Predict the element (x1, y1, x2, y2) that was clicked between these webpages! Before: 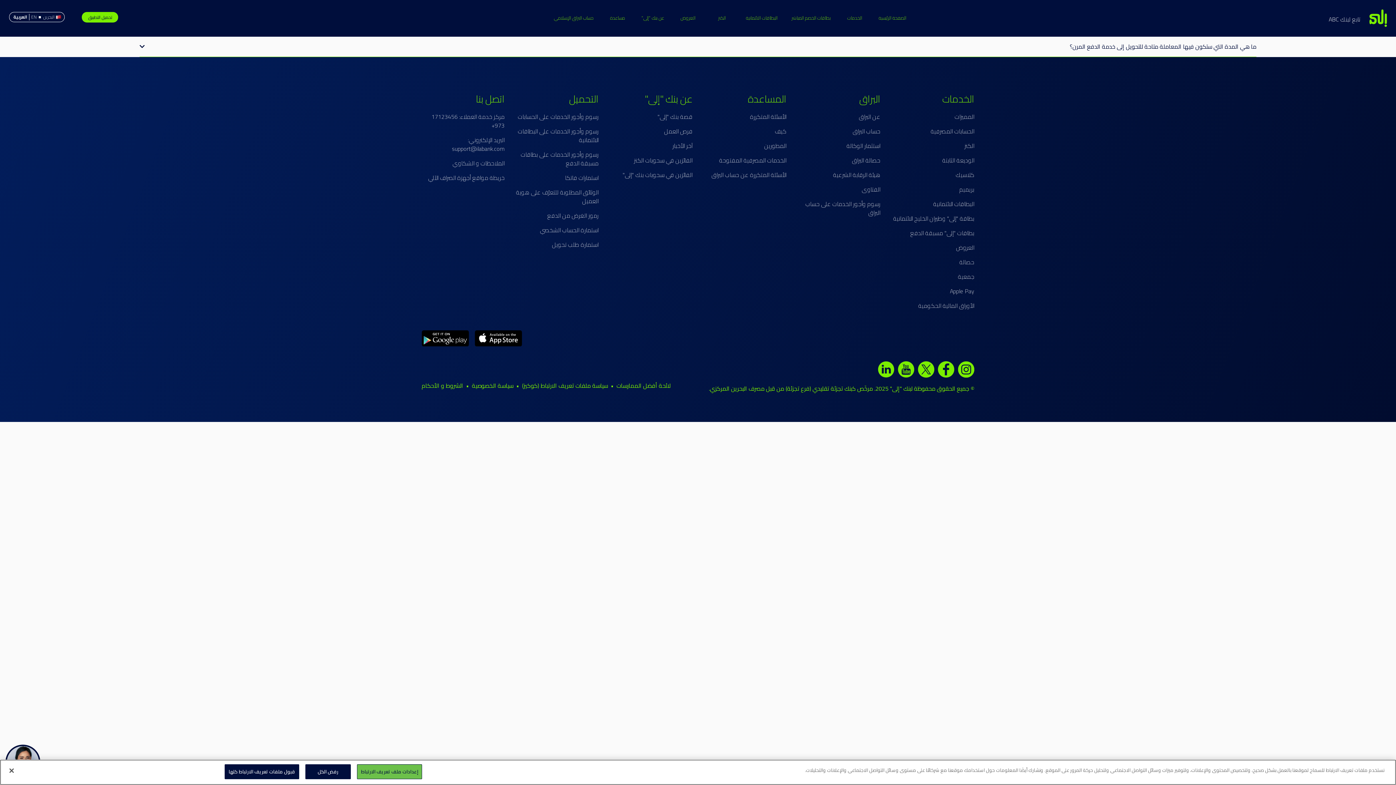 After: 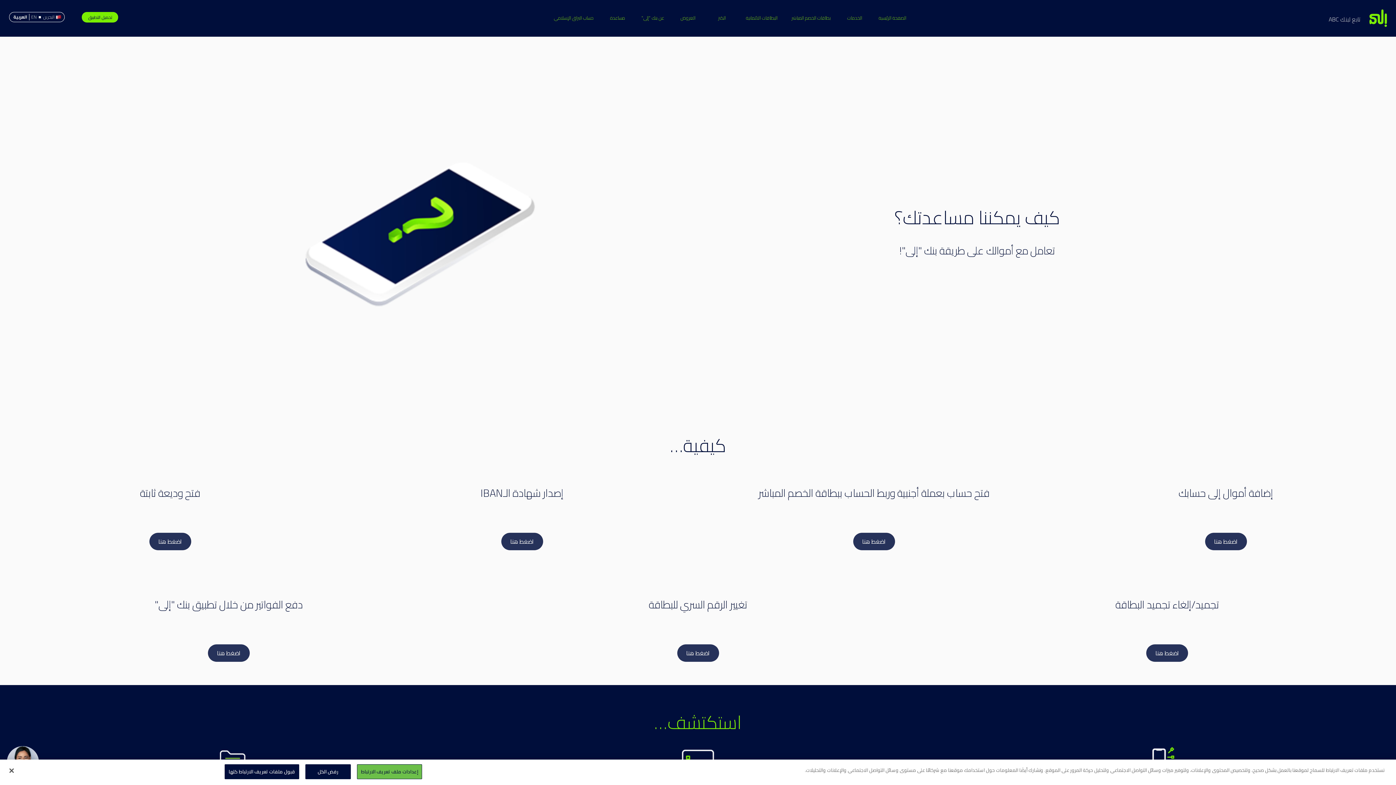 Action: bbox: (703, 126, 786, 135) label: كيف